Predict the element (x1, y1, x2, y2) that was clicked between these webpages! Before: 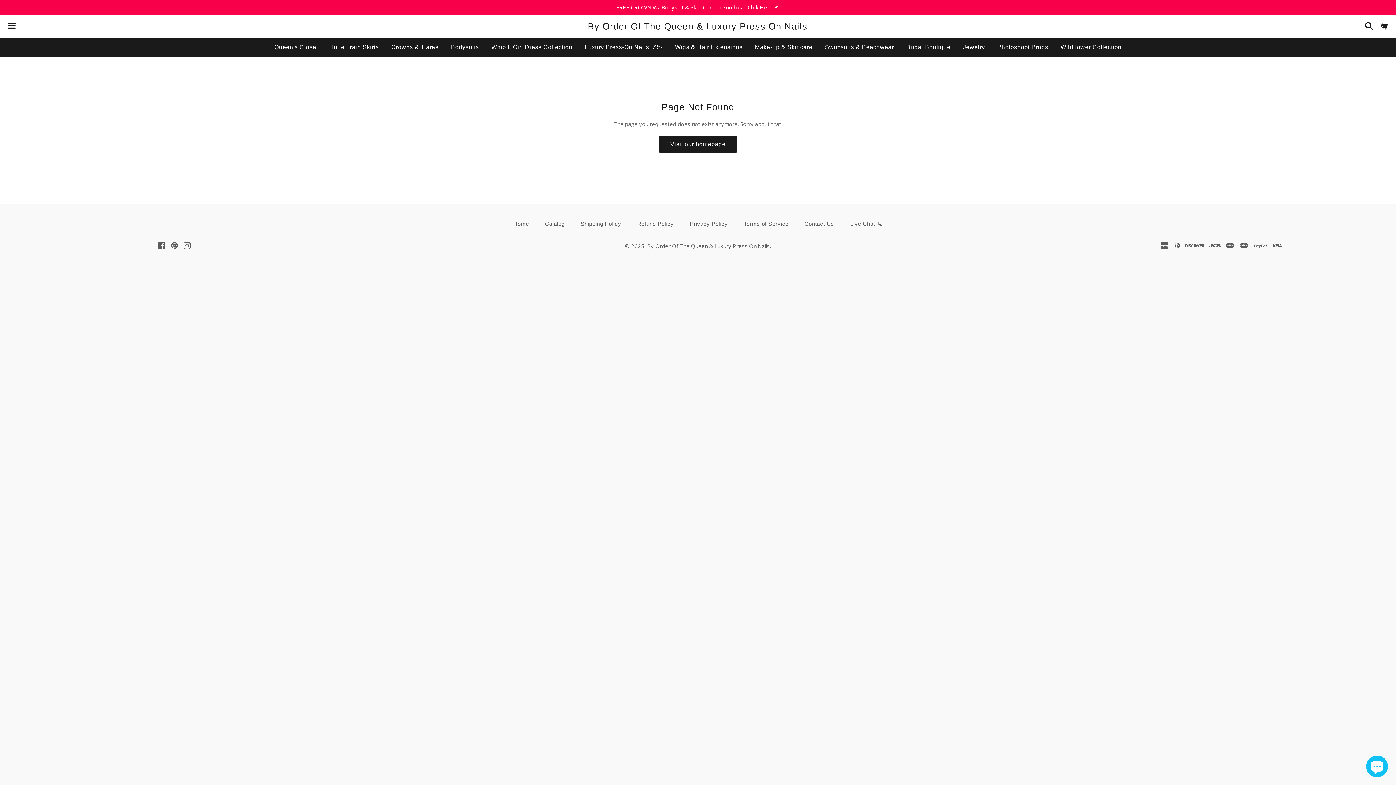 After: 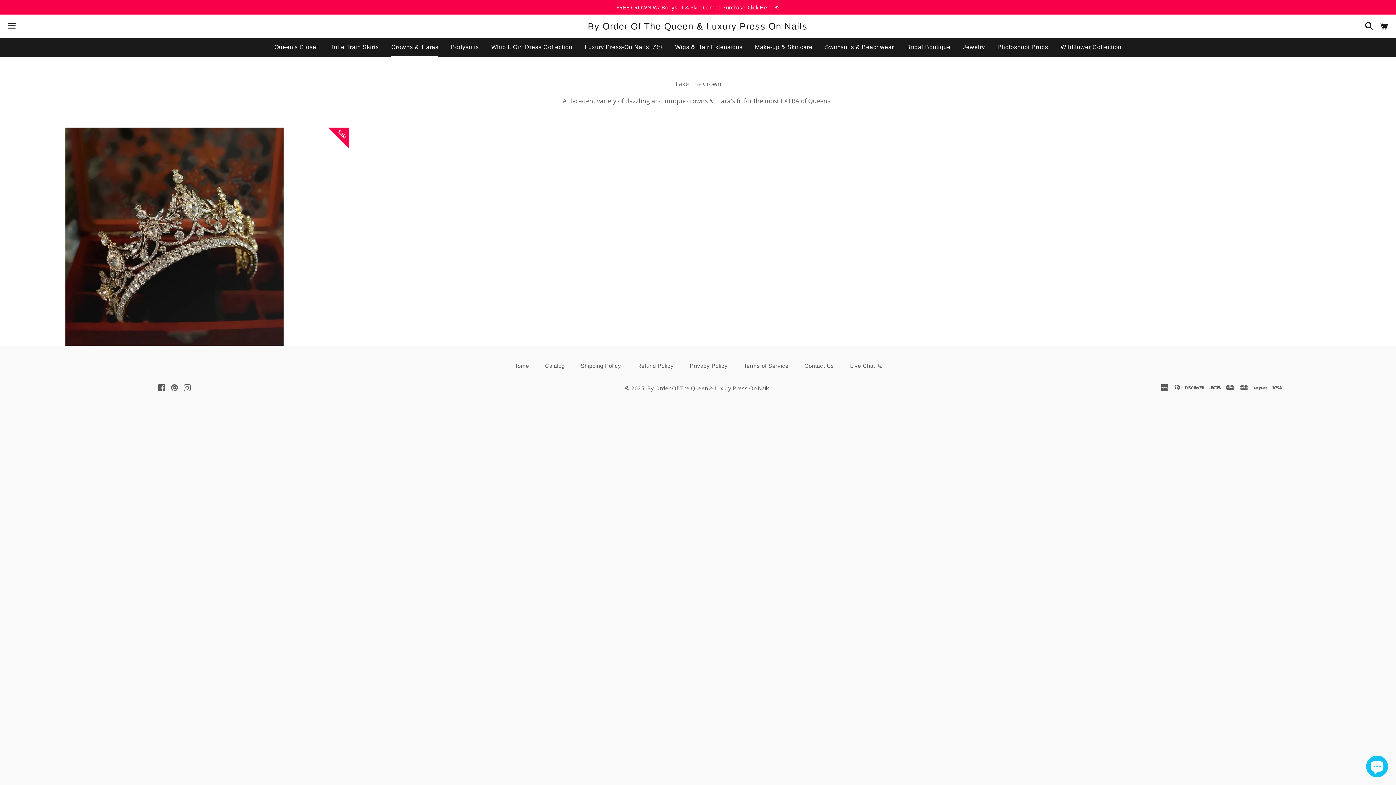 Action: bbox: (385, 38, 444, 56) label: Crowns & Tiaras